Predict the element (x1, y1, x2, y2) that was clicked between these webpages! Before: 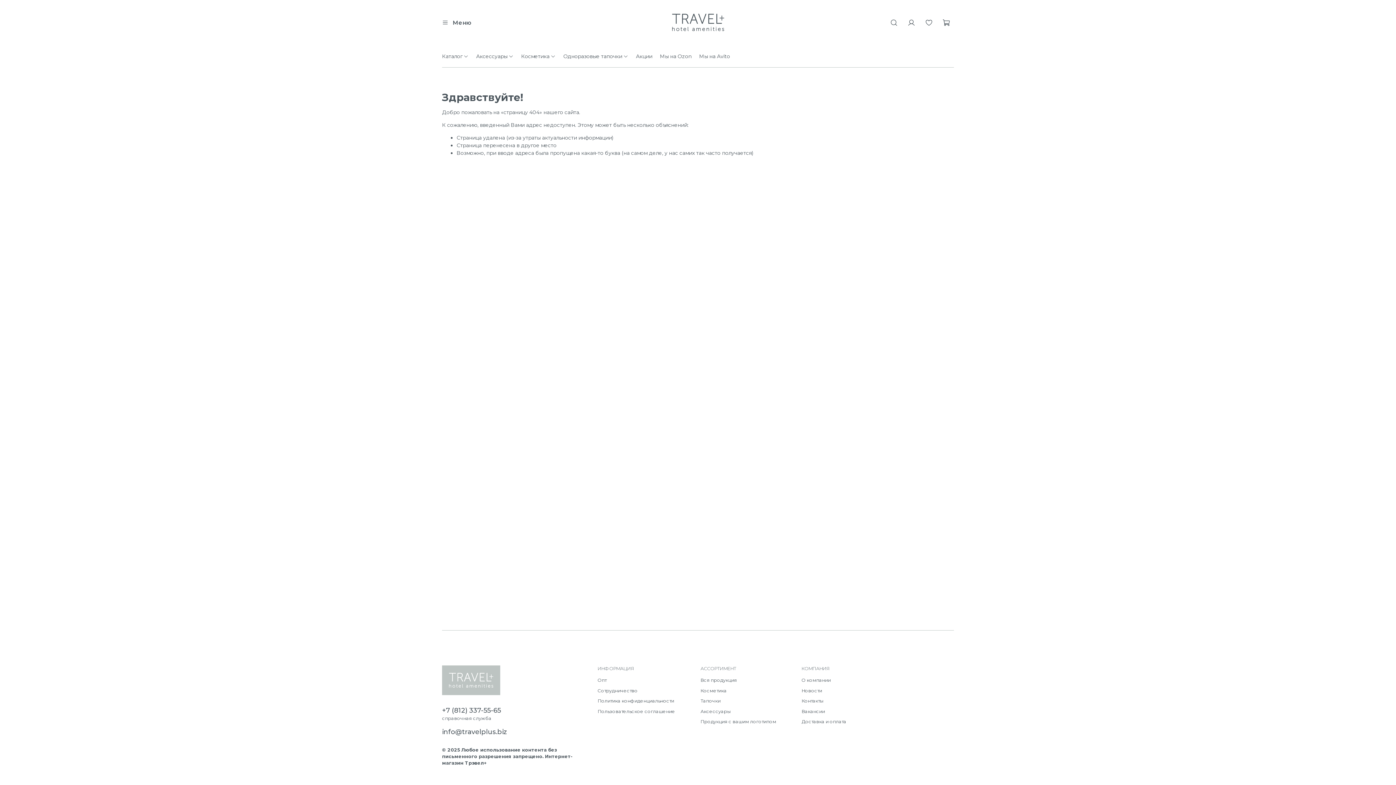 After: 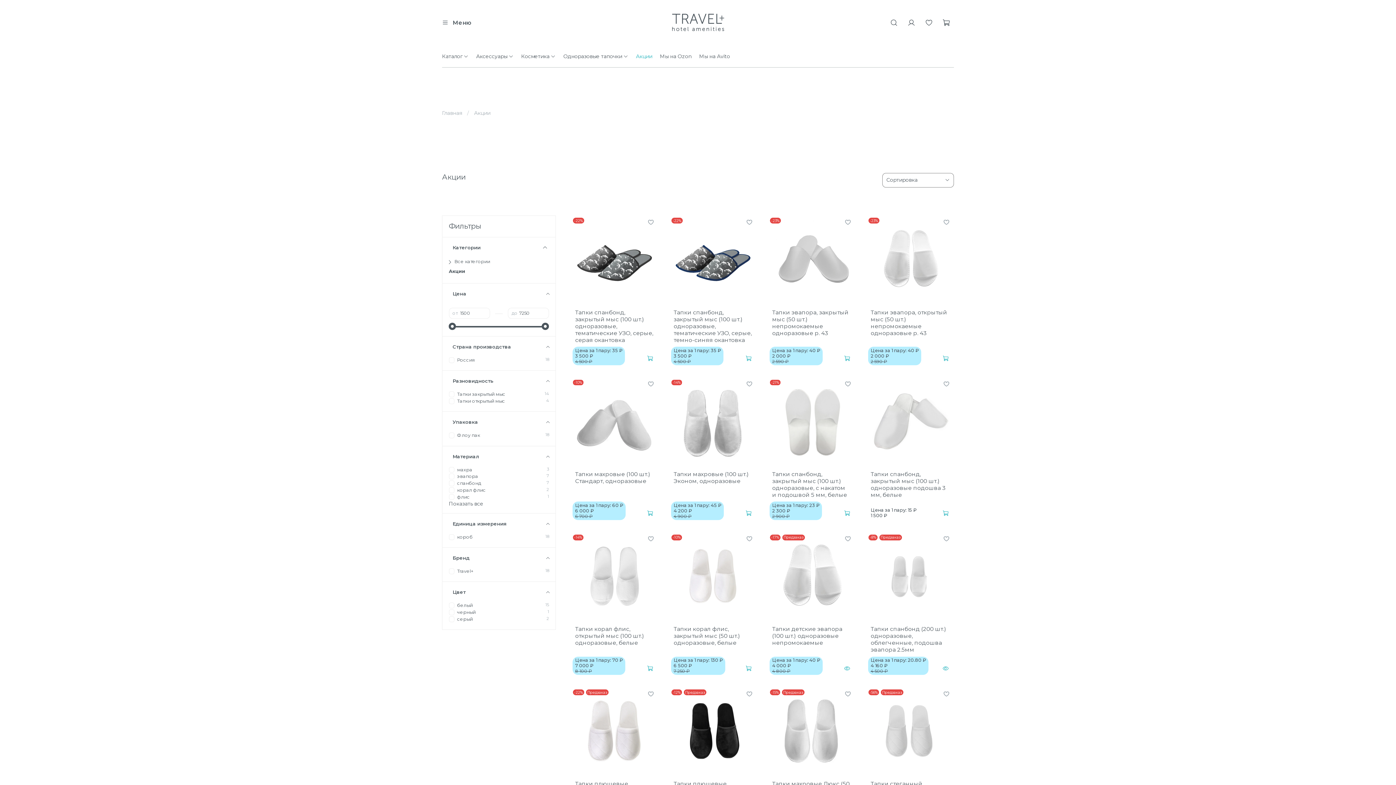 Action: label: Акции bbox: (636, 52, 652, 60)